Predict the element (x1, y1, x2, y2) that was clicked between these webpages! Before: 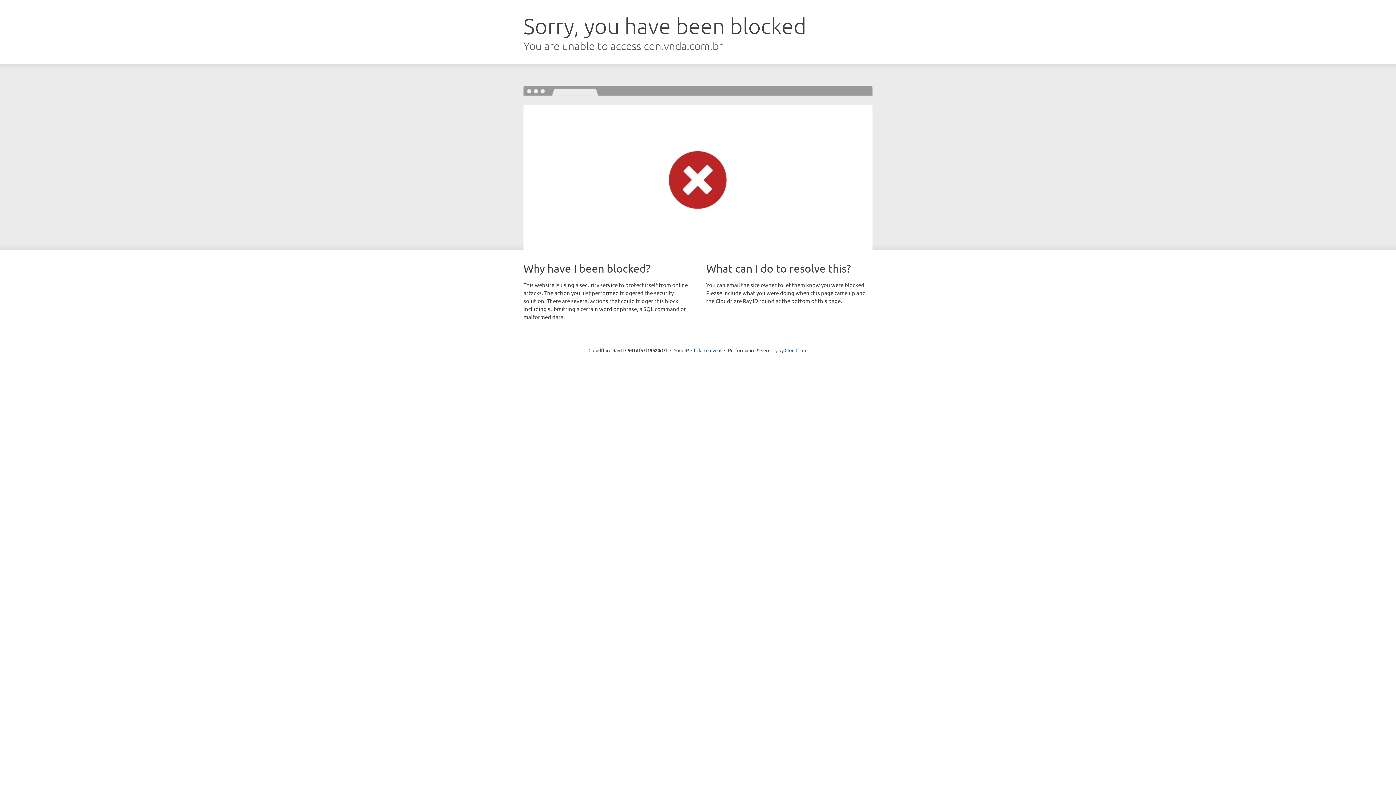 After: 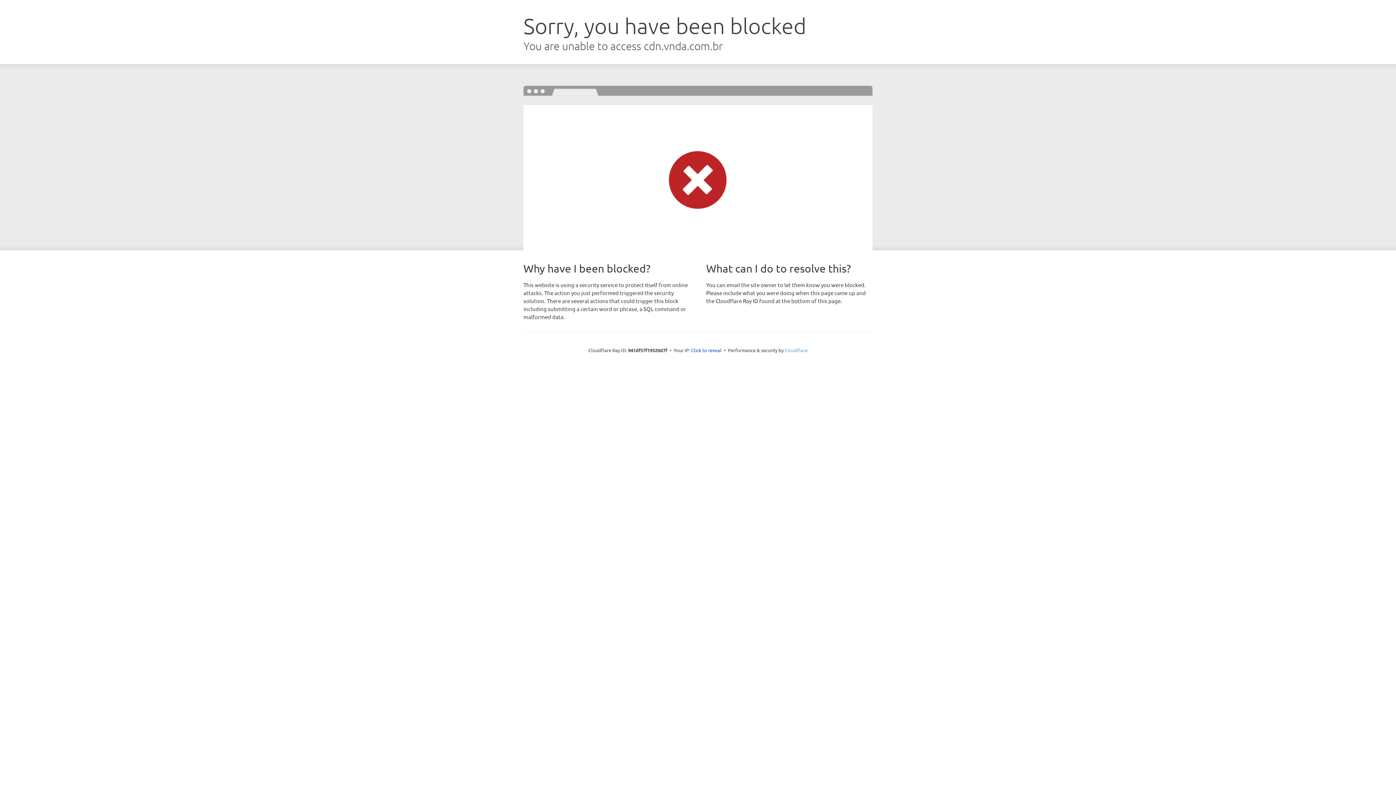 Action: label: Cloudflare bbox: (784, 347, 807, 353)